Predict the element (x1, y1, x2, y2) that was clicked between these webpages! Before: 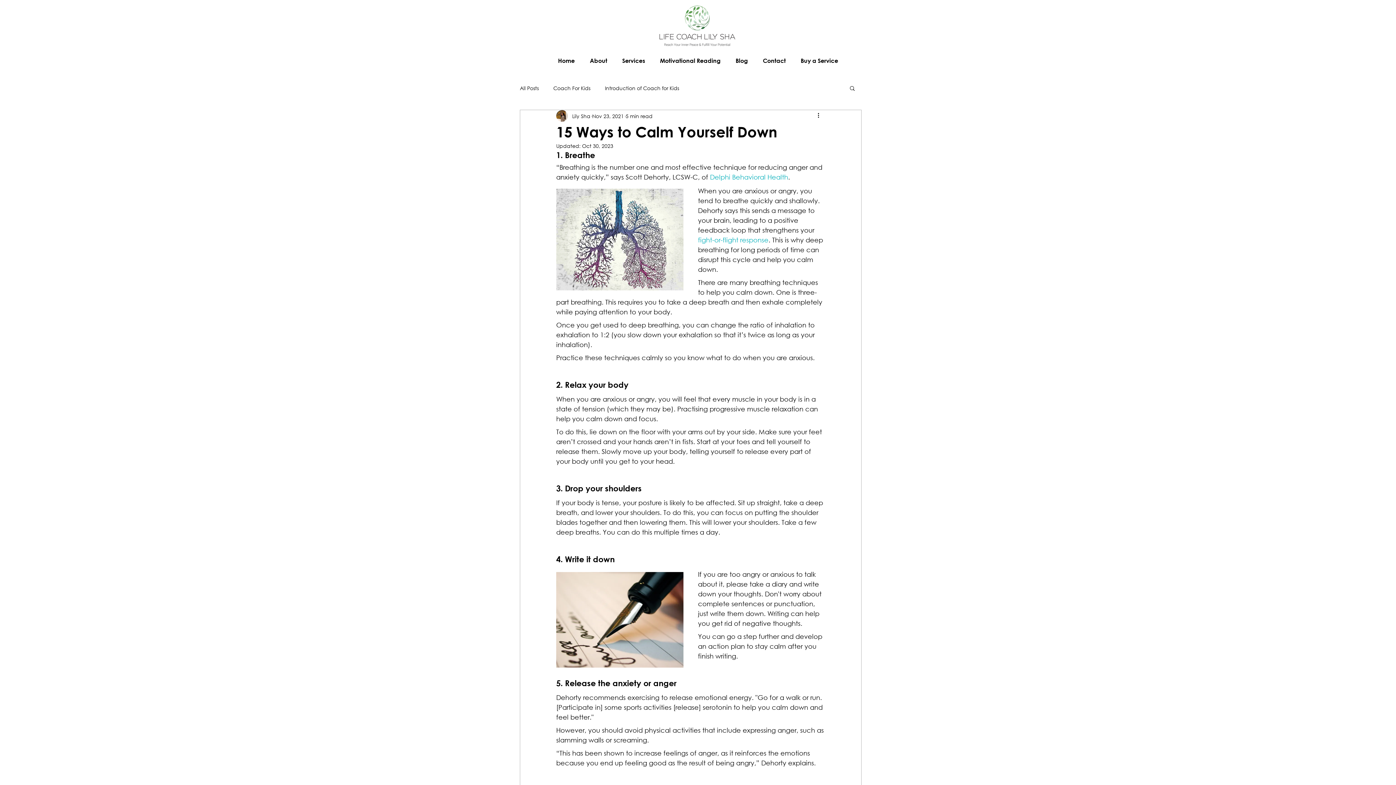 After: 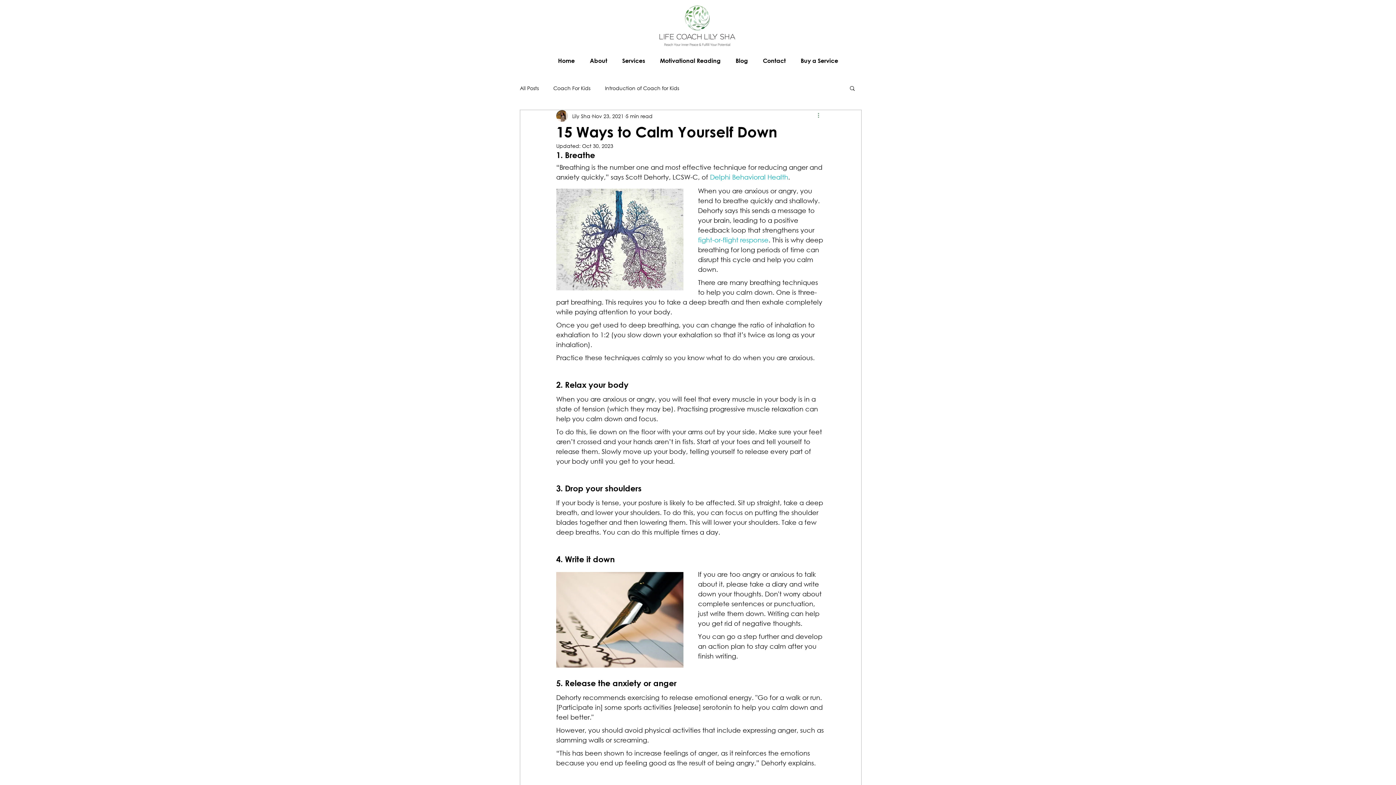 Action: bbox: (816, 111, 825, 120) label: More actions